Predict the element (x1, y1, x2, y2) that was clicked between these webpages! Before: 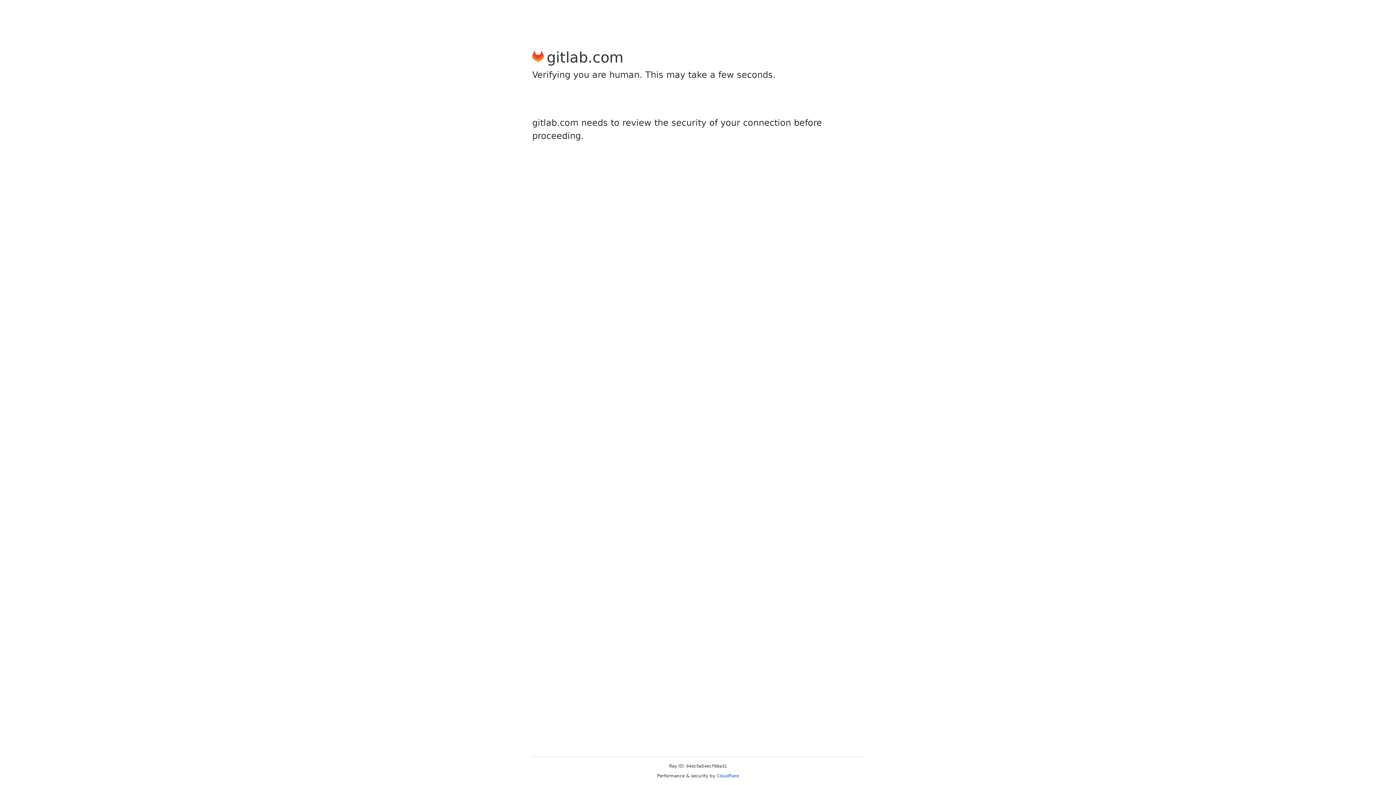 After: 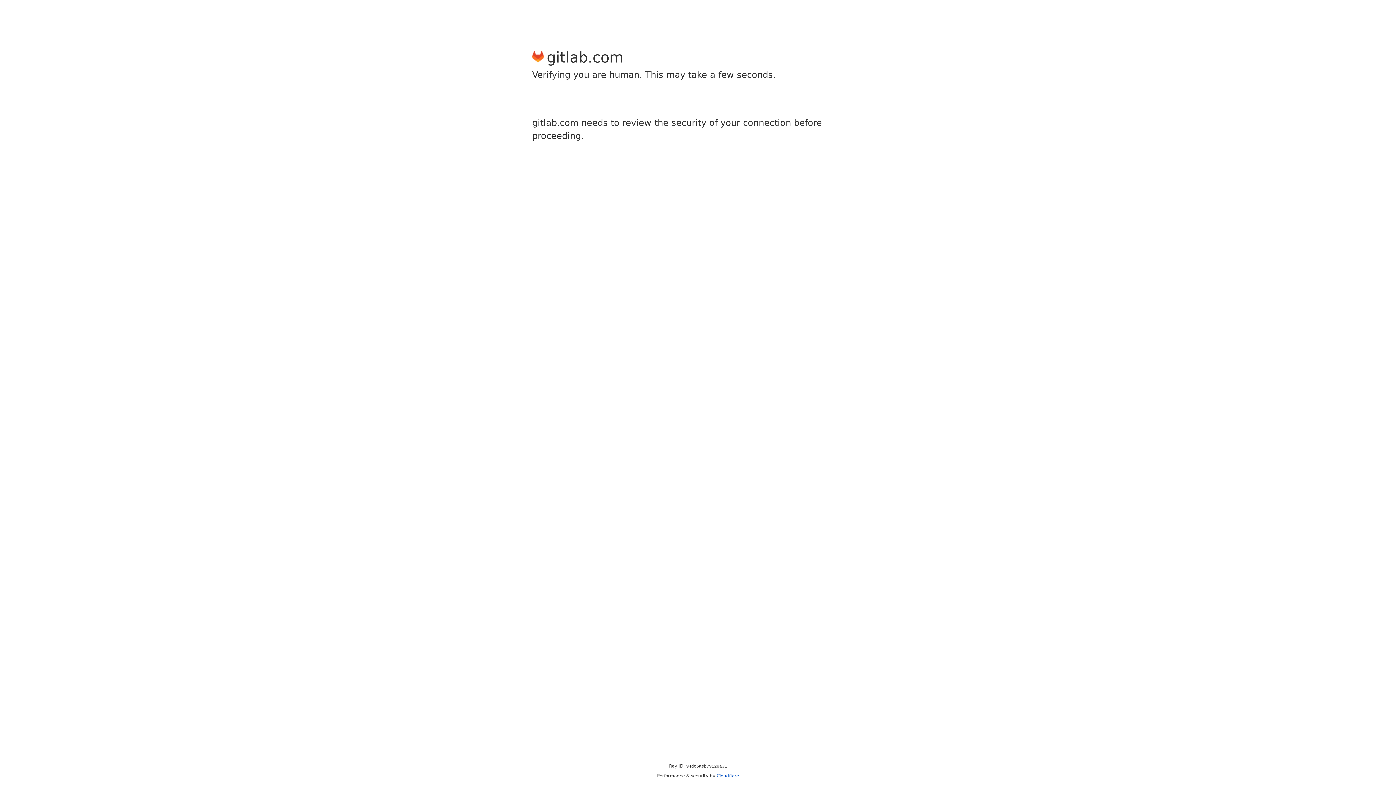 Action: bbox: (716, 773, 739, 778) label: Cloudflare